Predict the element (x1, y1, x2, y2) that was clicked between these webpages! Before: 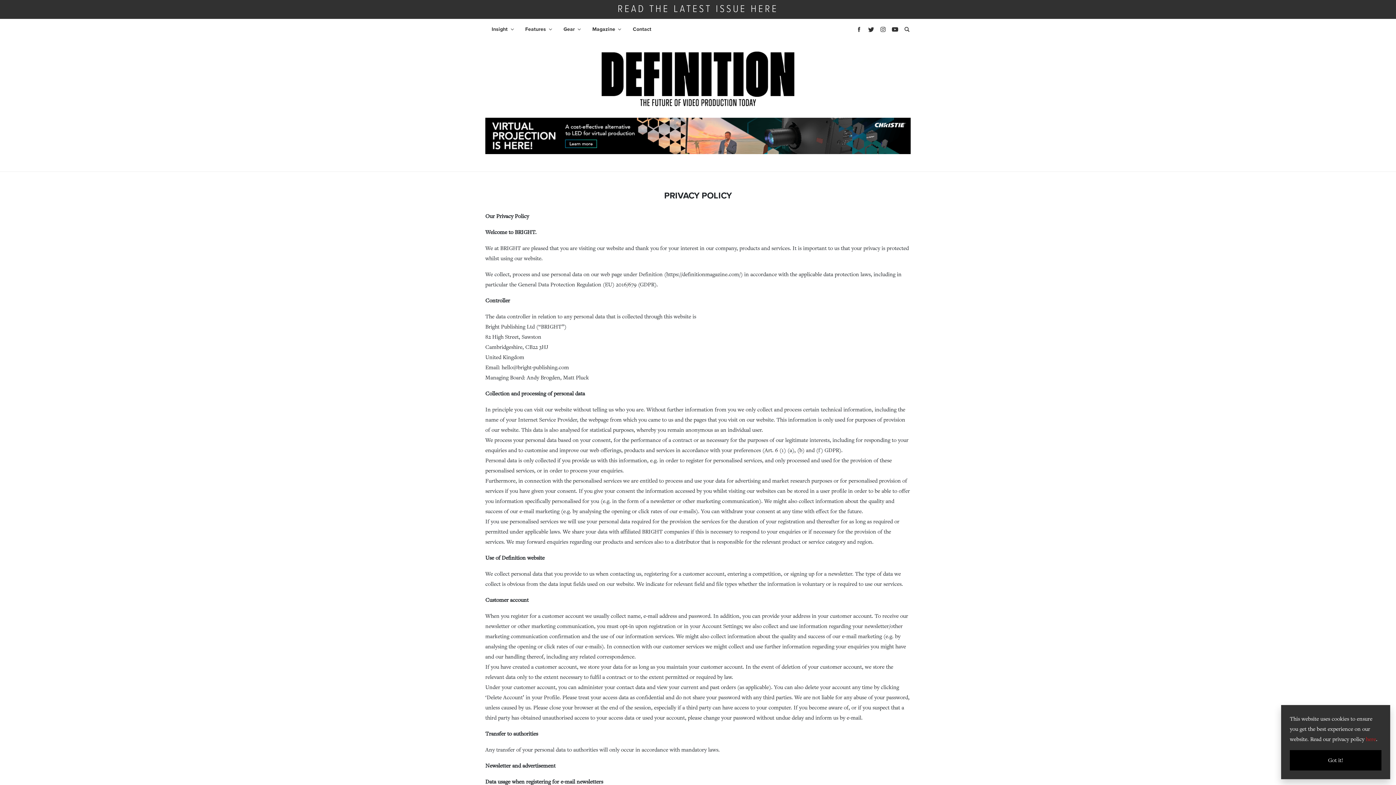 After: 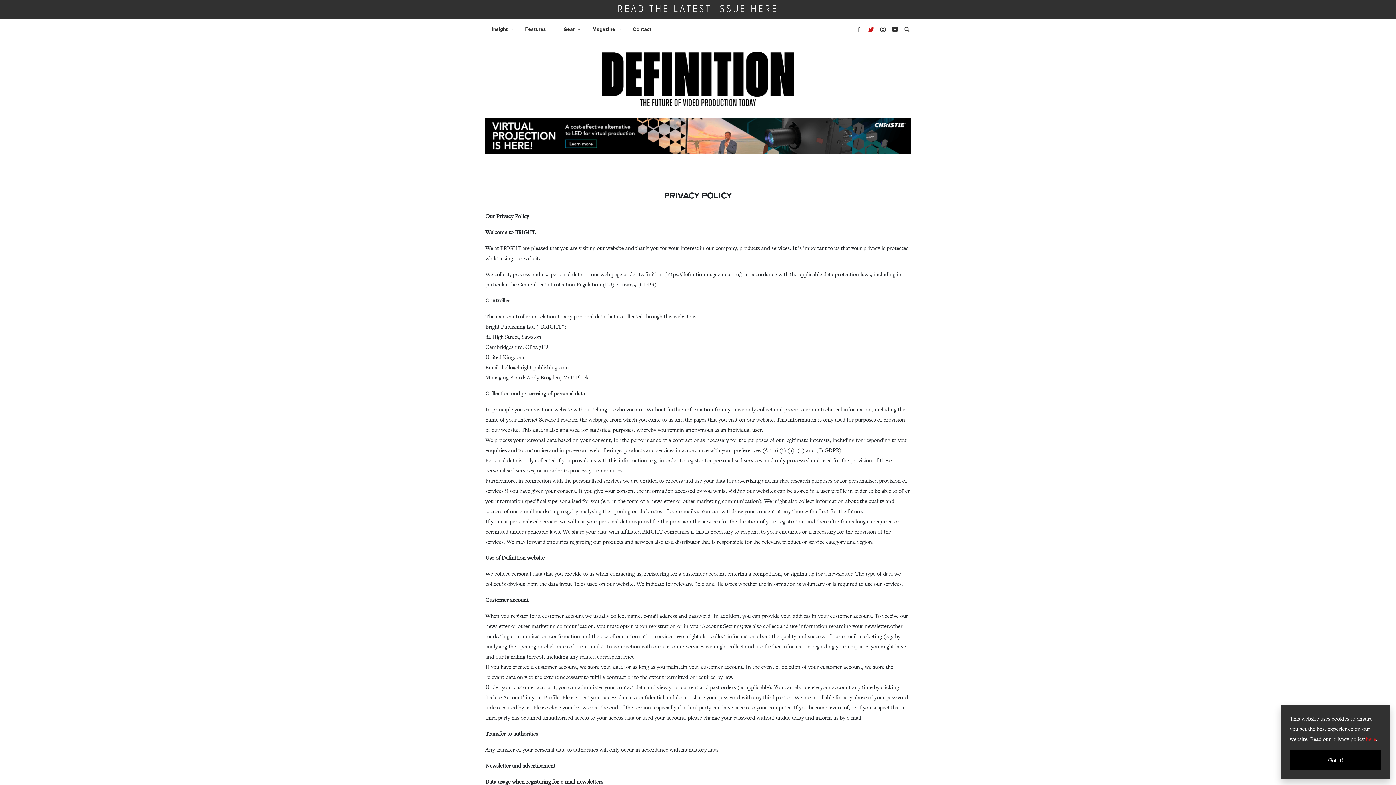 Action: bbox: (862, 18, 876, 40)